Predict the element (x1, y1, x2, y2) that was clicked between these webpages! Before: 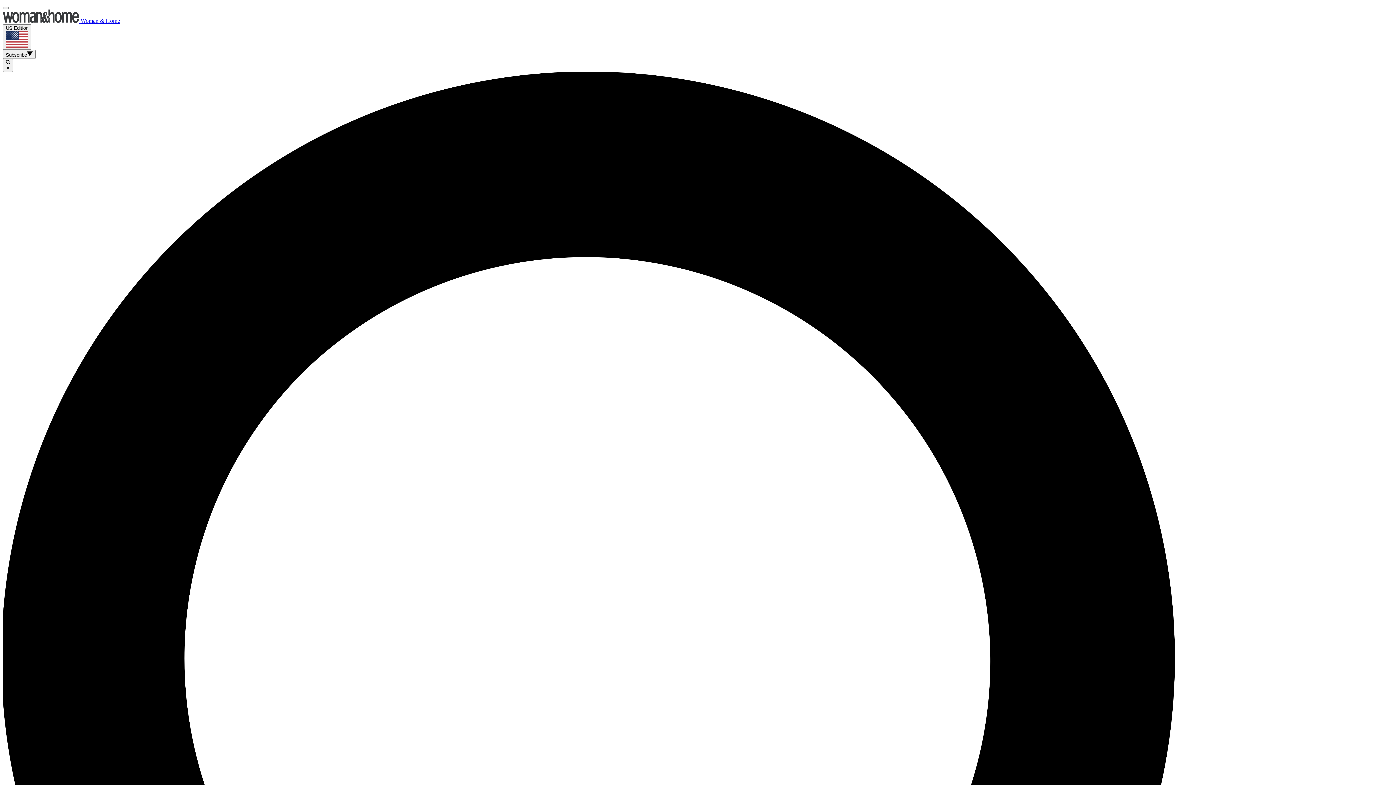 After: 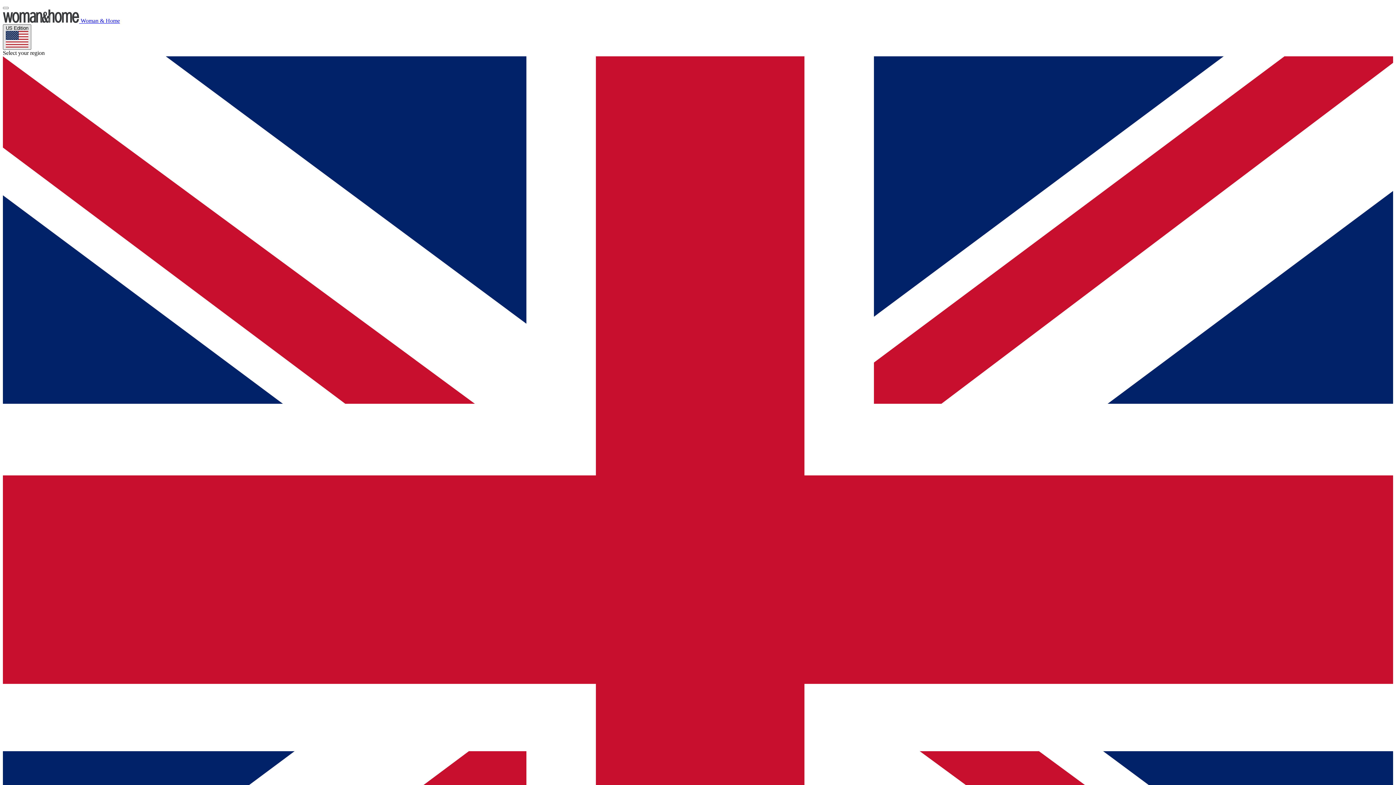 Action: label: US Edition bbox: (2, 24, 31, 49)